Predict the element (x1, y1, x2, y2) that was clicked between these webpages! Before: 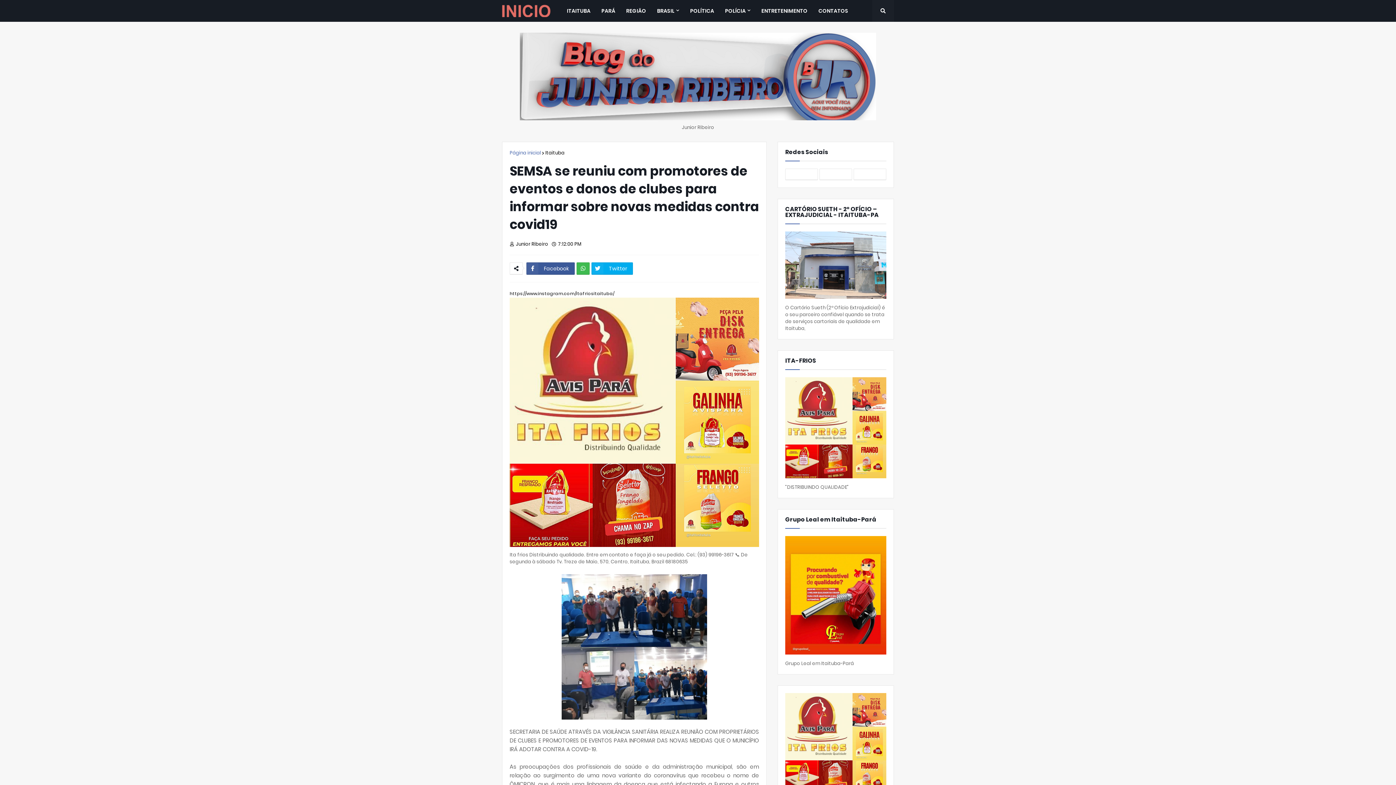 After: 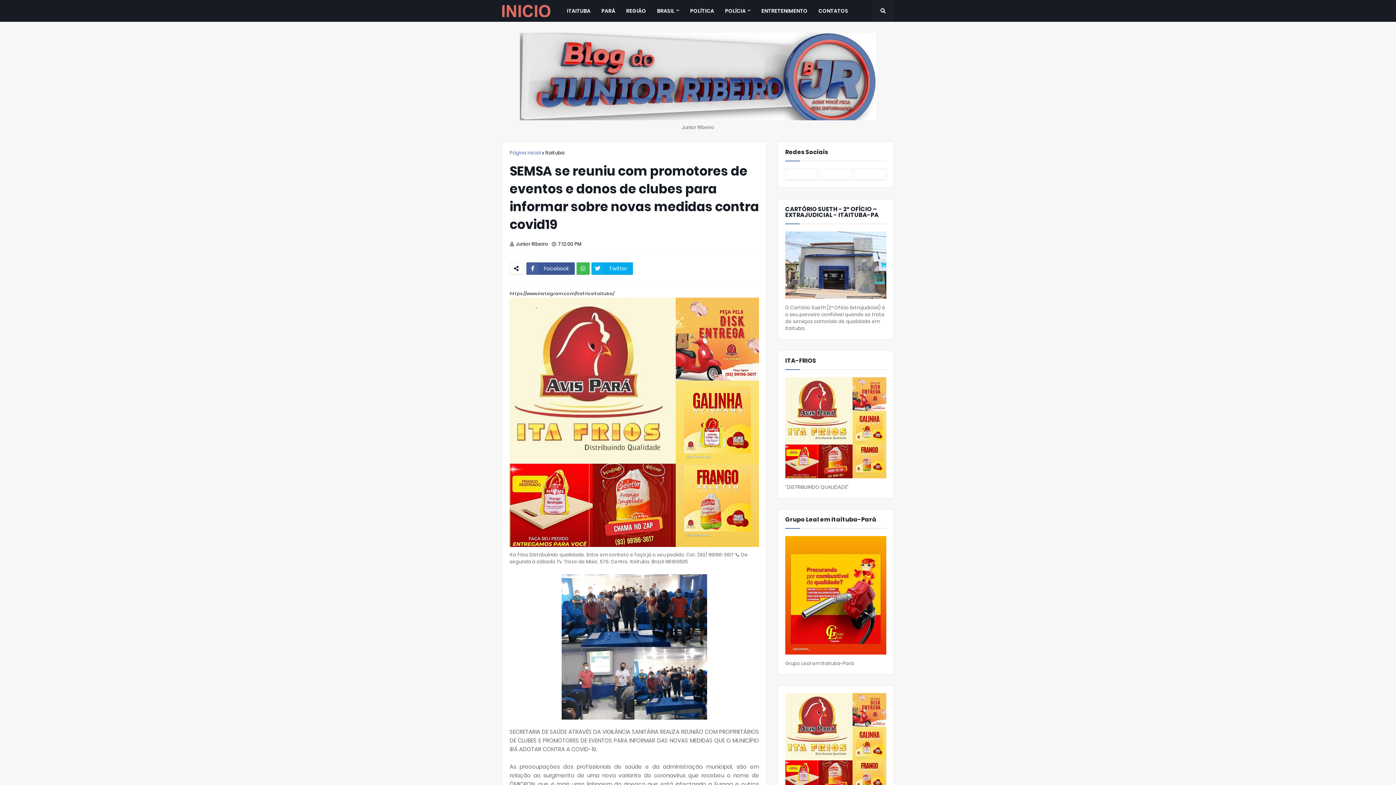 Action: bbox: (819, 168, 852, 180)